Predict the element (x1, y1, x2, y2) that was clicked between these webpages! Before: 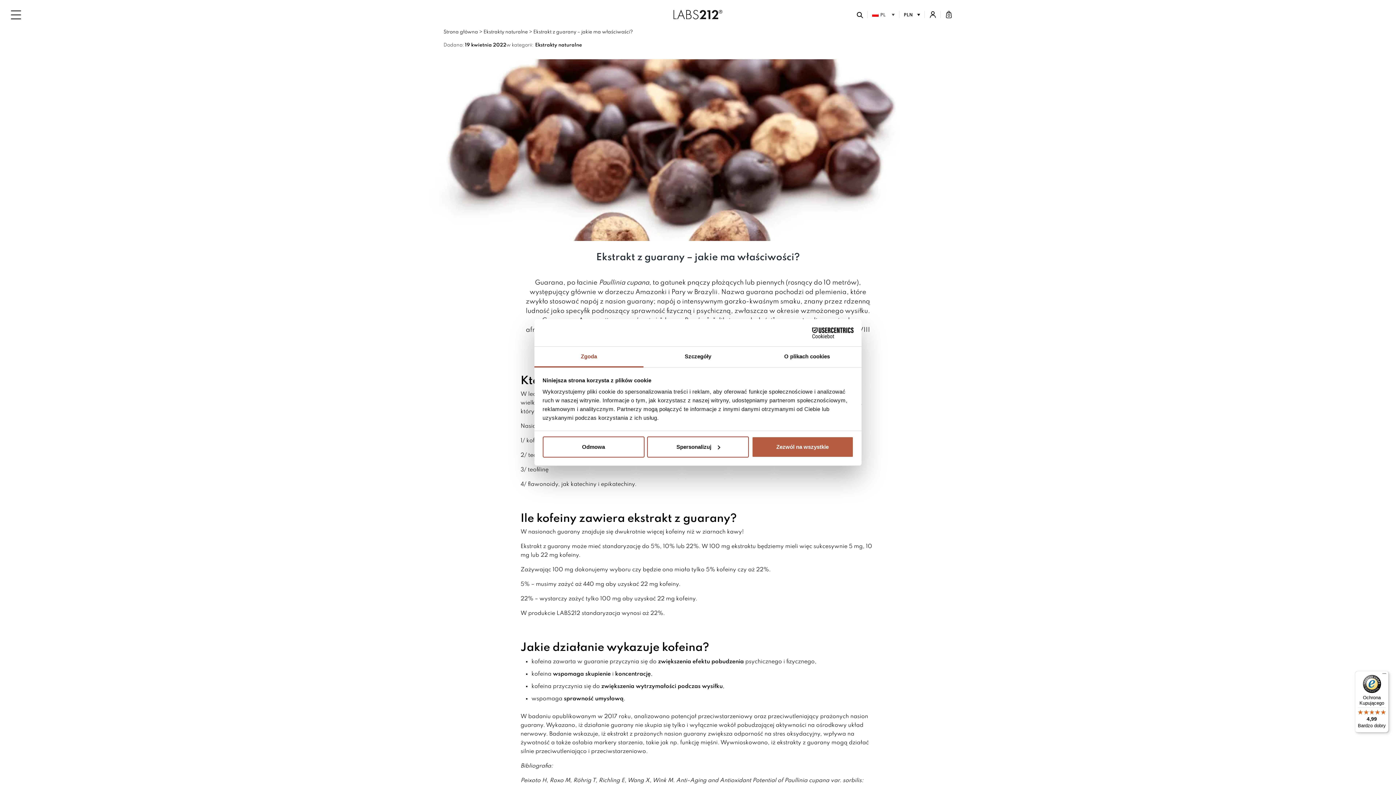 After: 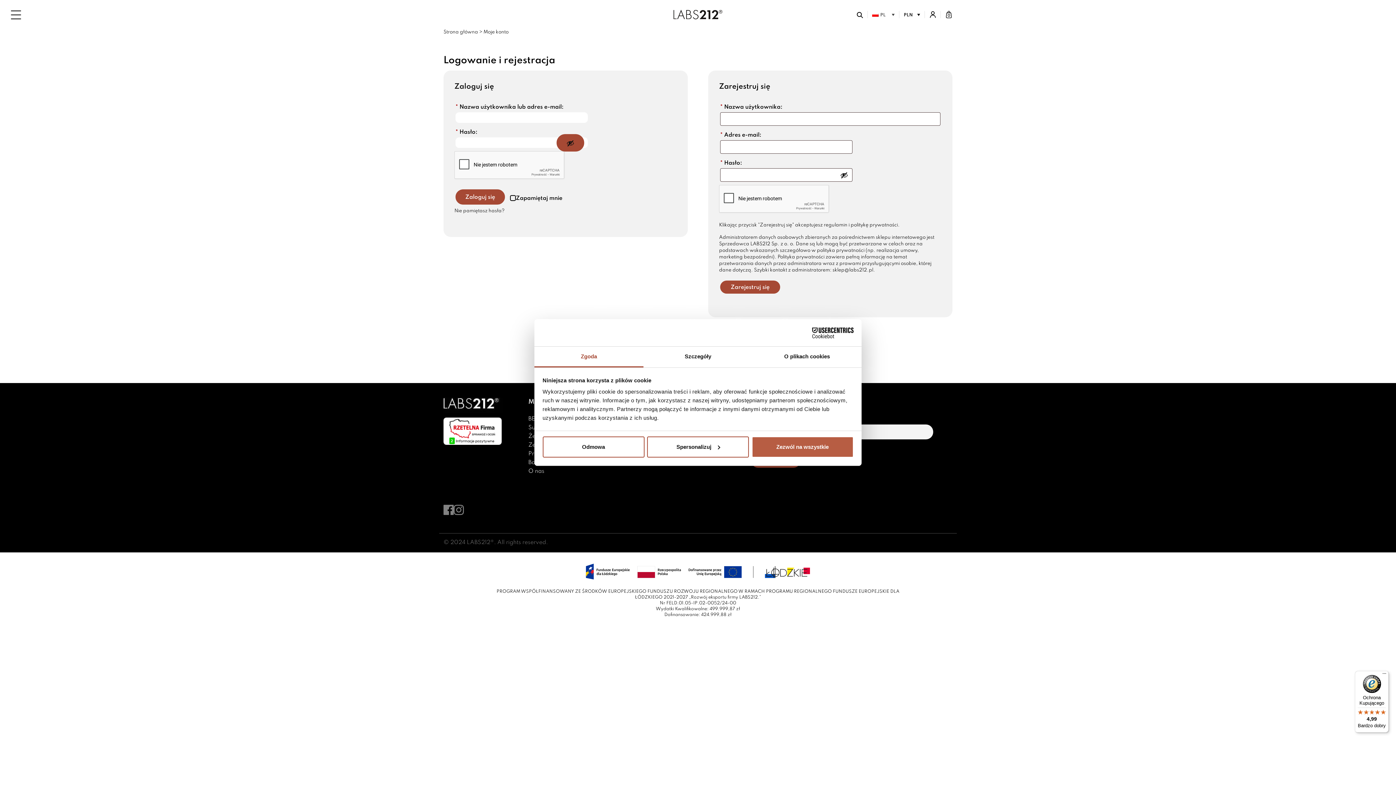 Action: bbox: (929, 11, 936, 17)